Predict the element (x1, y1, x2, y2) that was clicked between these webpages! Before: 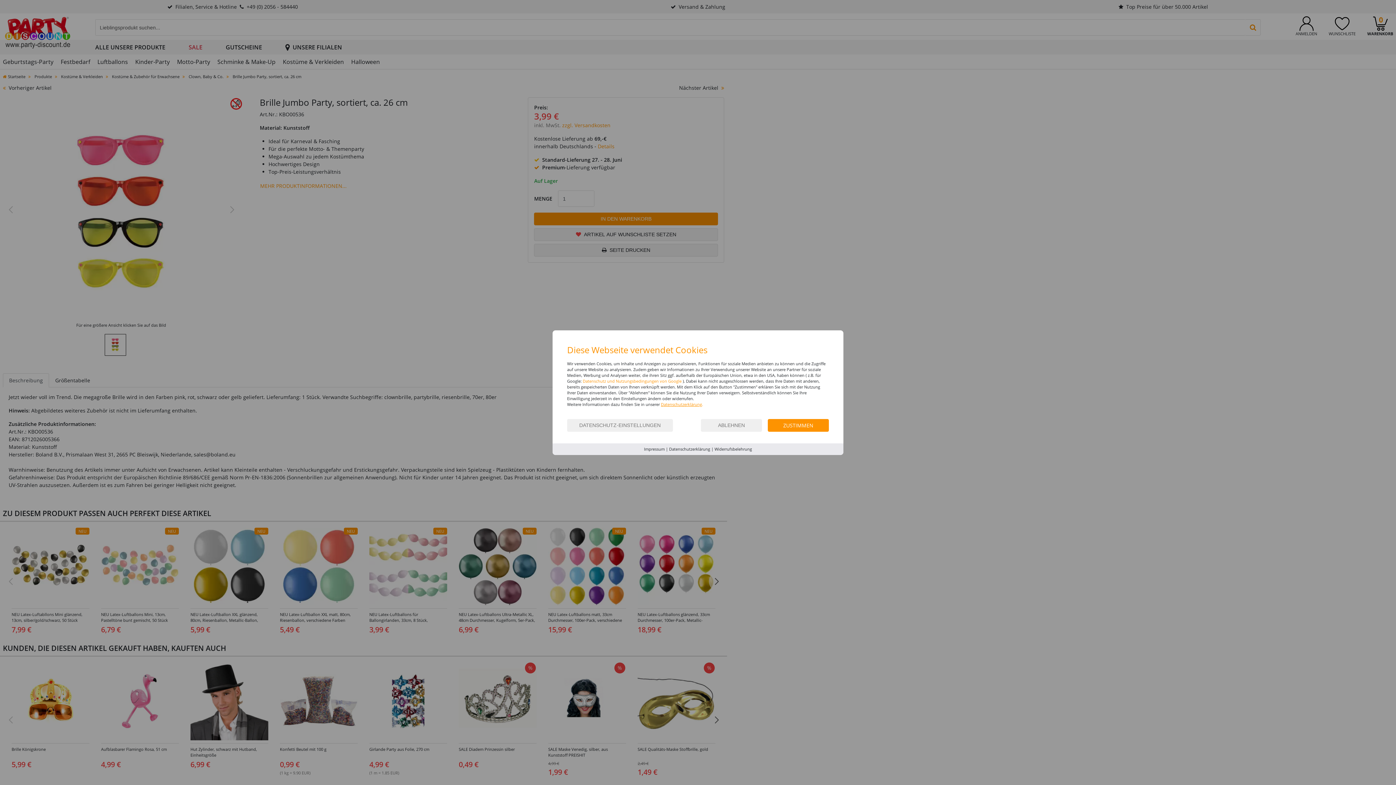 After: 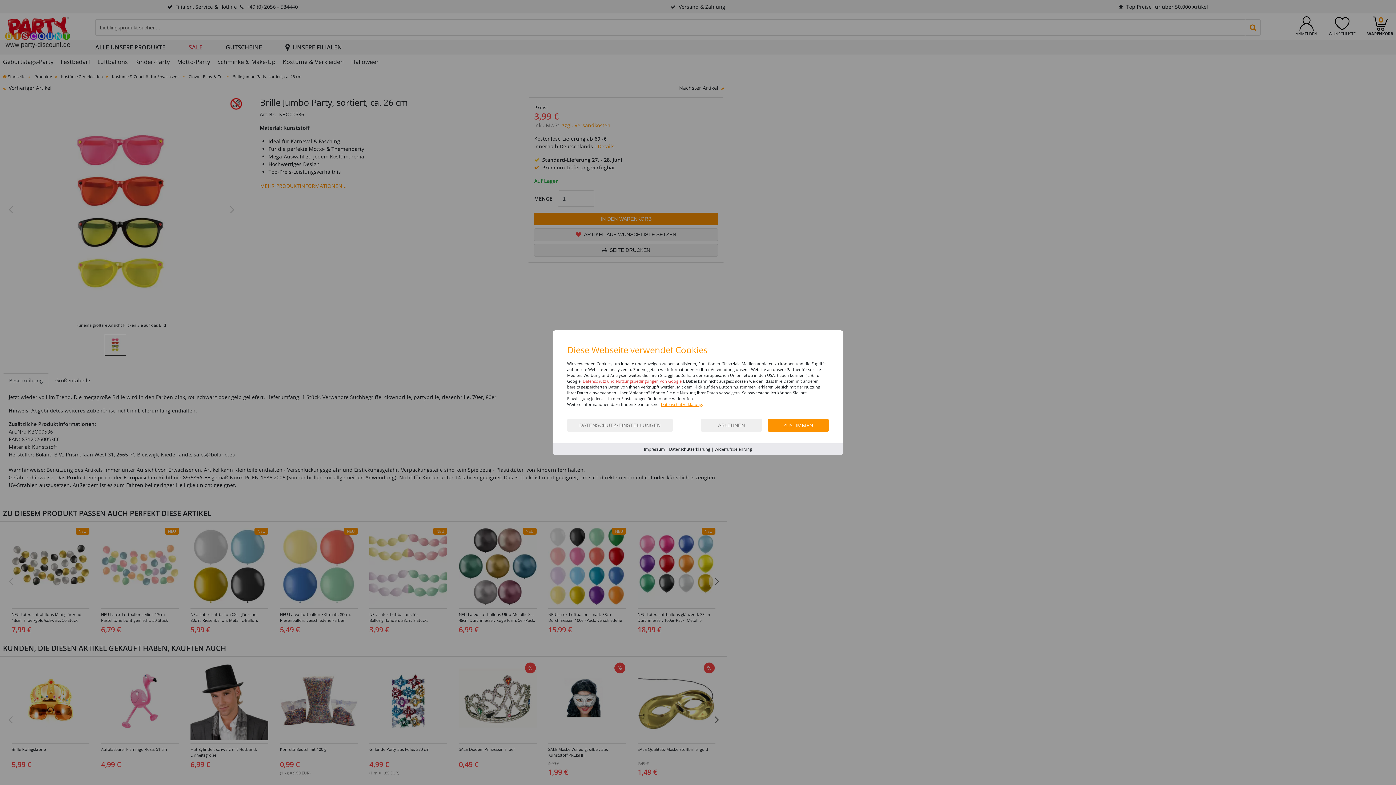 Action: label: Datenschutz und Nutzungsbedingungen von Google bbox: (582, 378, 681, 383)